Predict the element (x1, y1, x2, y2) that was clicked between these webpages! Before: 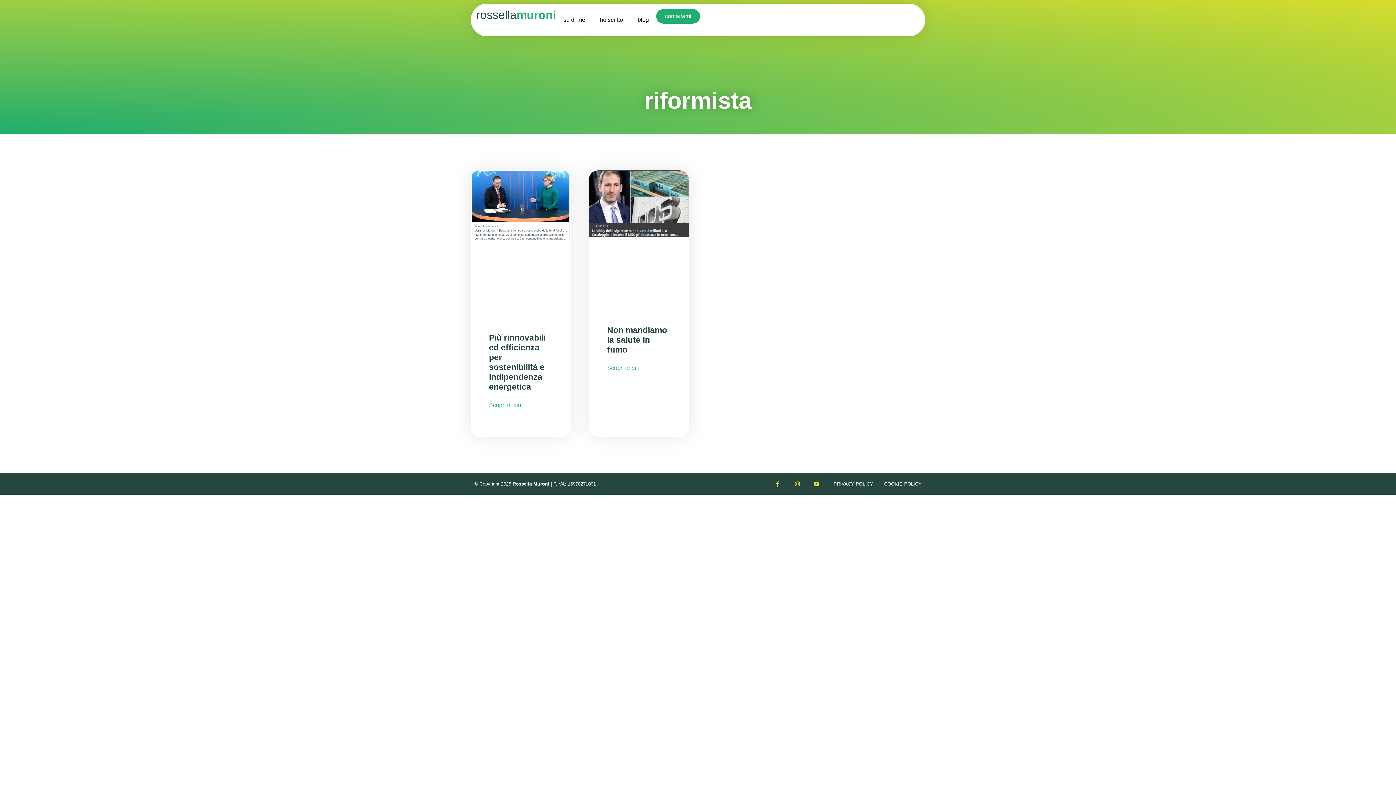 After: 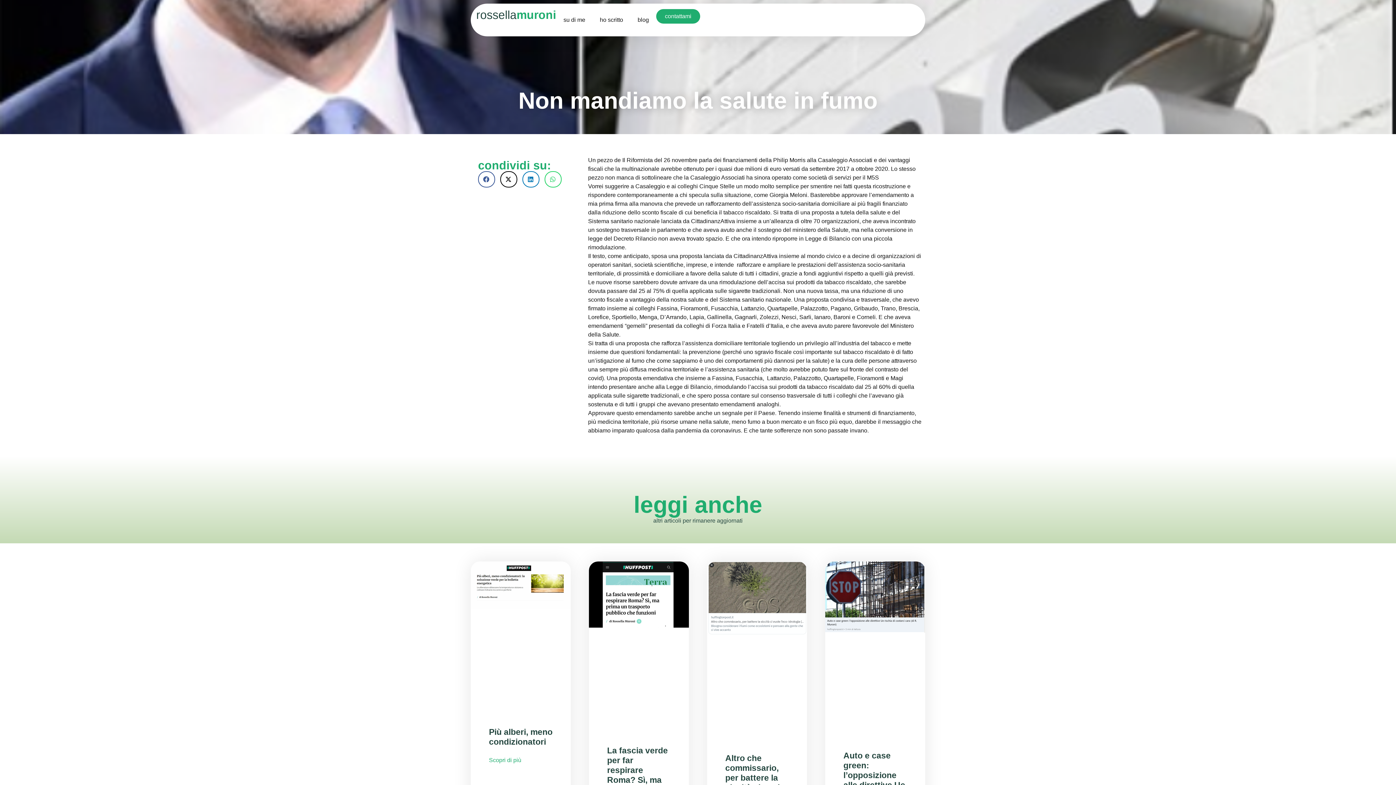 Action: bbox: (607, 365, 639, 371) label: Read more about Non mandiamo la salute in fumo